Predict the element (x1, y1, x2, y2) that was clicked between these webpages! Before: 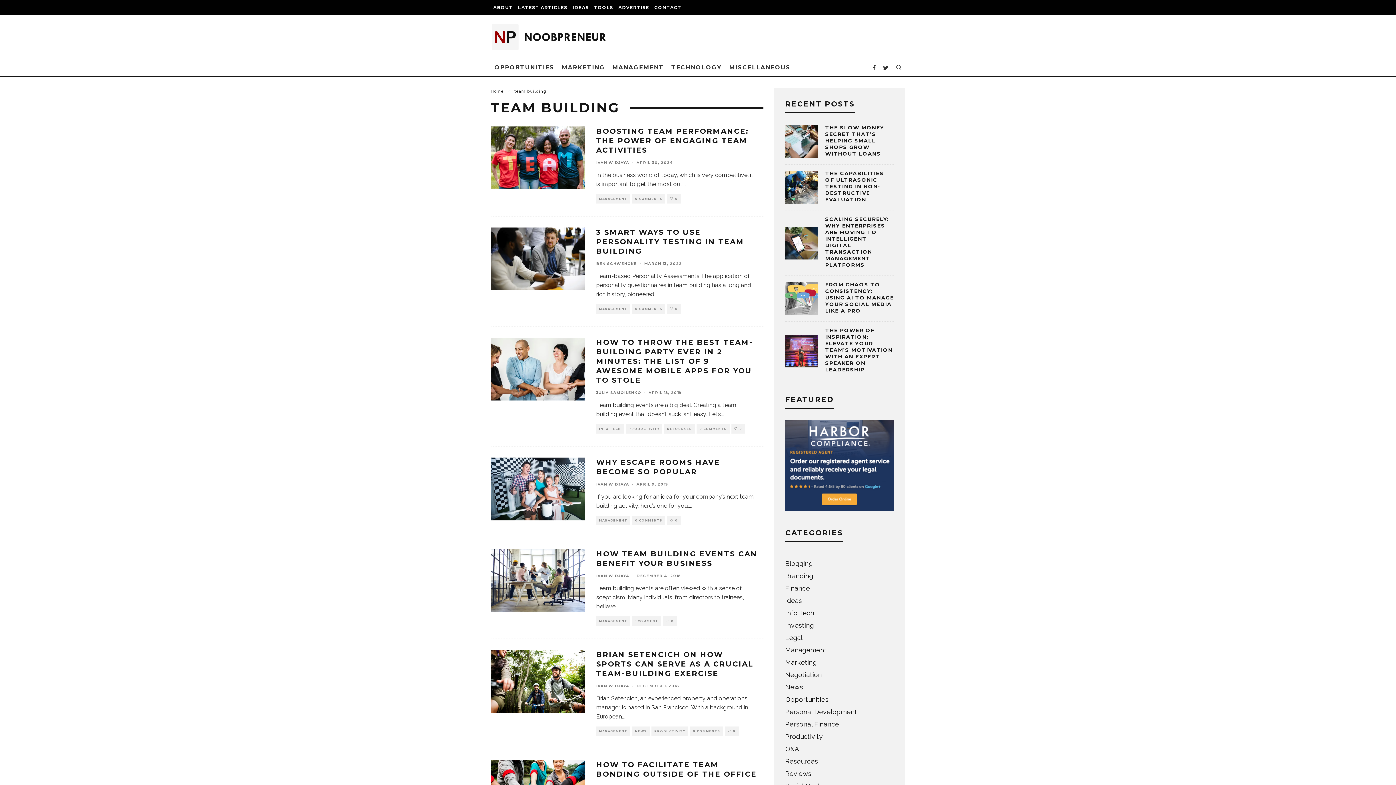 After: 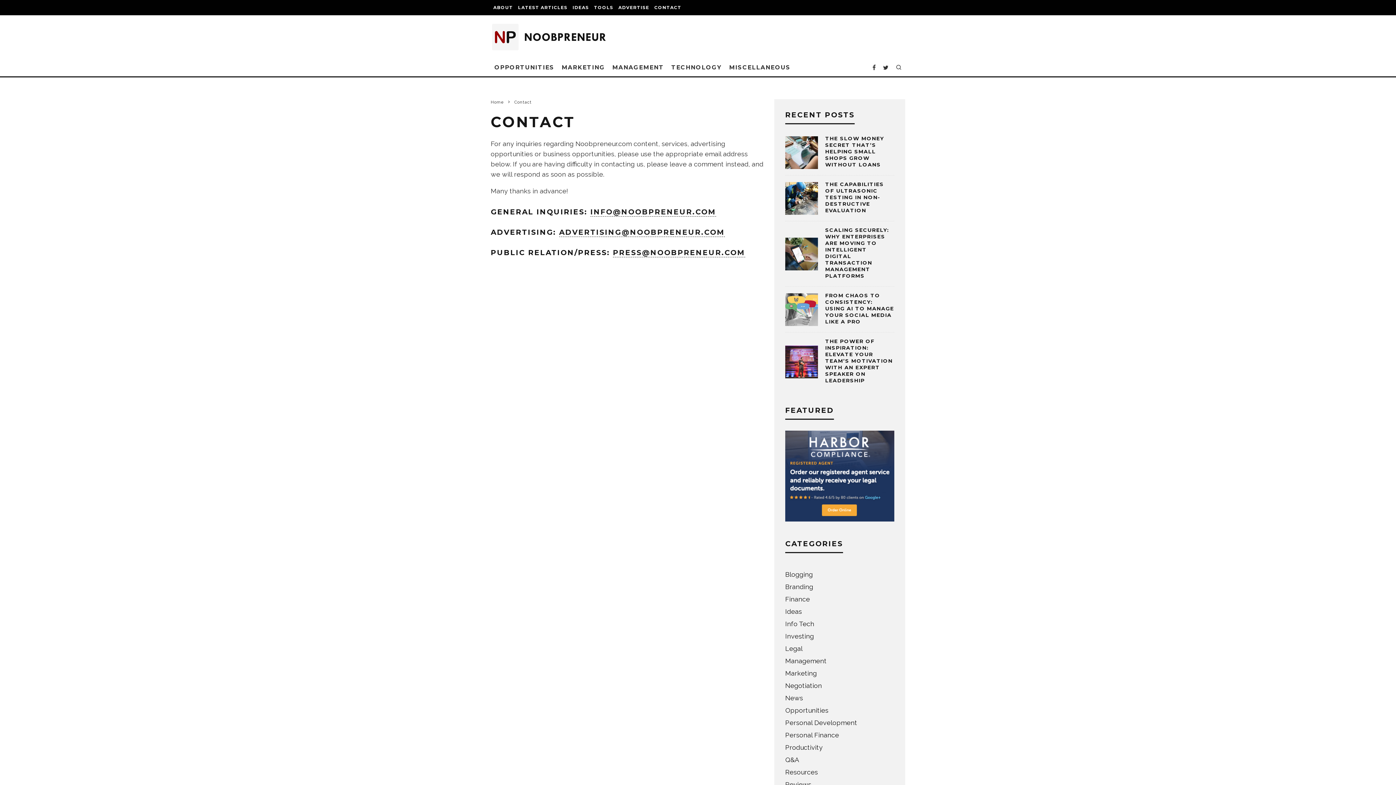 Action: label: CONTACT bbox: (651, 0, 684, 15)